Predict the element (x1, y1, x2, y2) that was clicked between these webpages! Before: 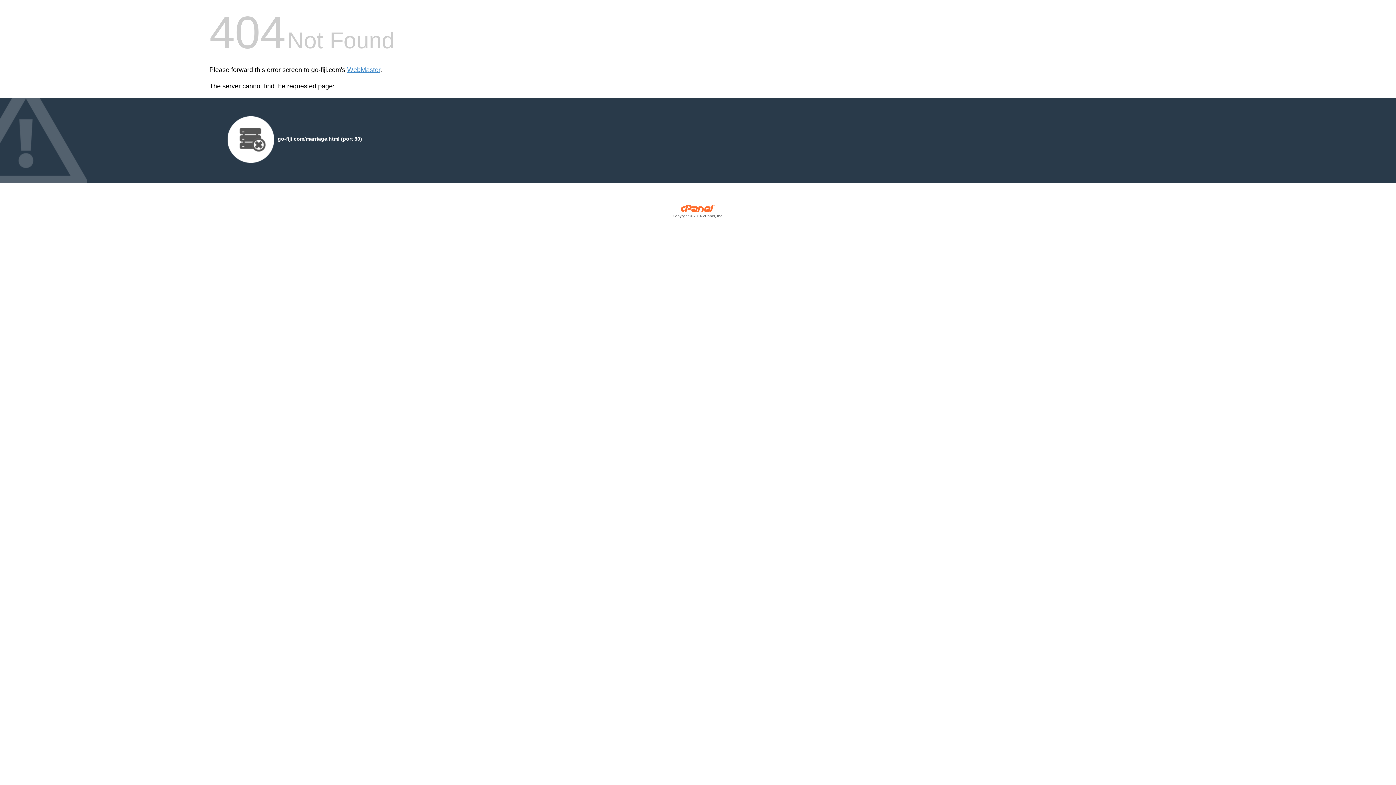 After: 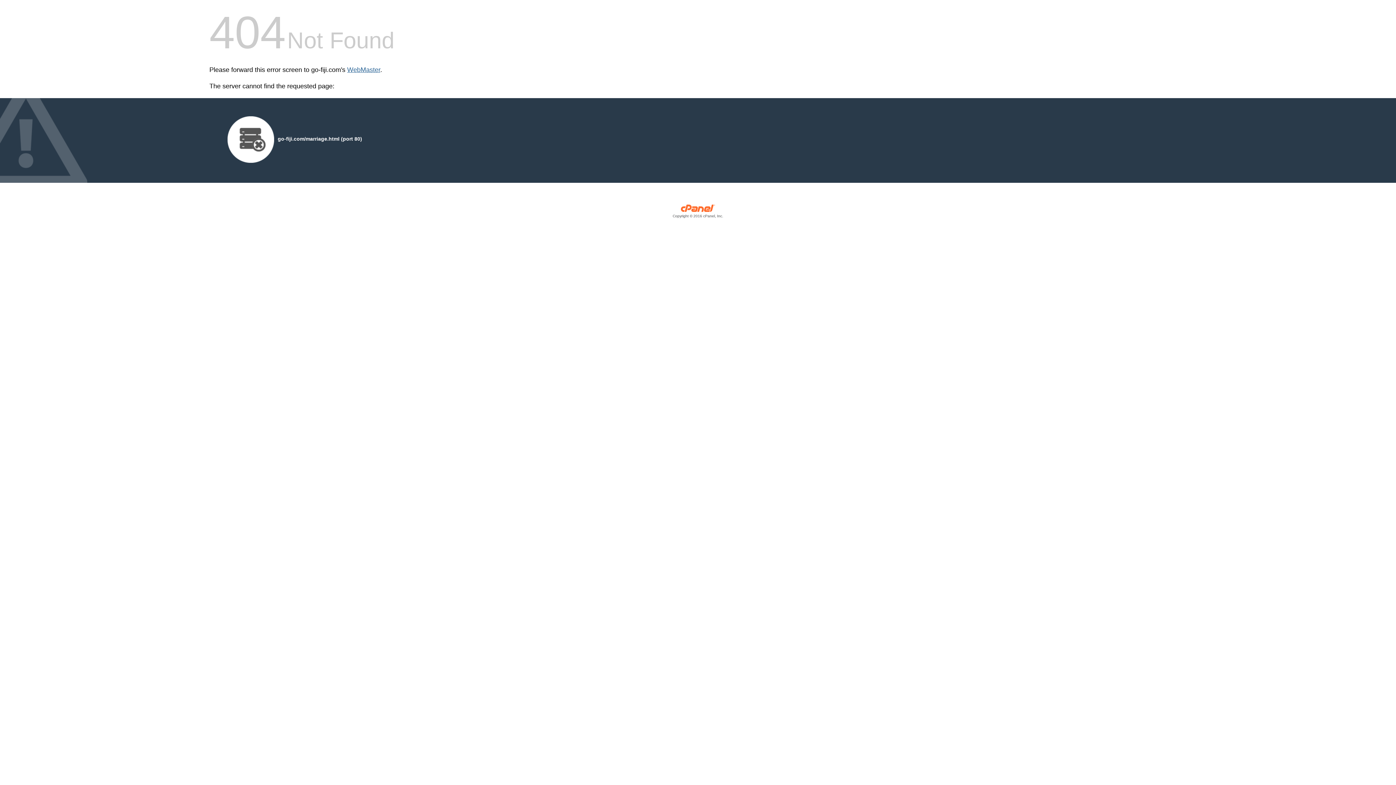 Action: bbox: (347, 66, 380, 73) label: WebMaster